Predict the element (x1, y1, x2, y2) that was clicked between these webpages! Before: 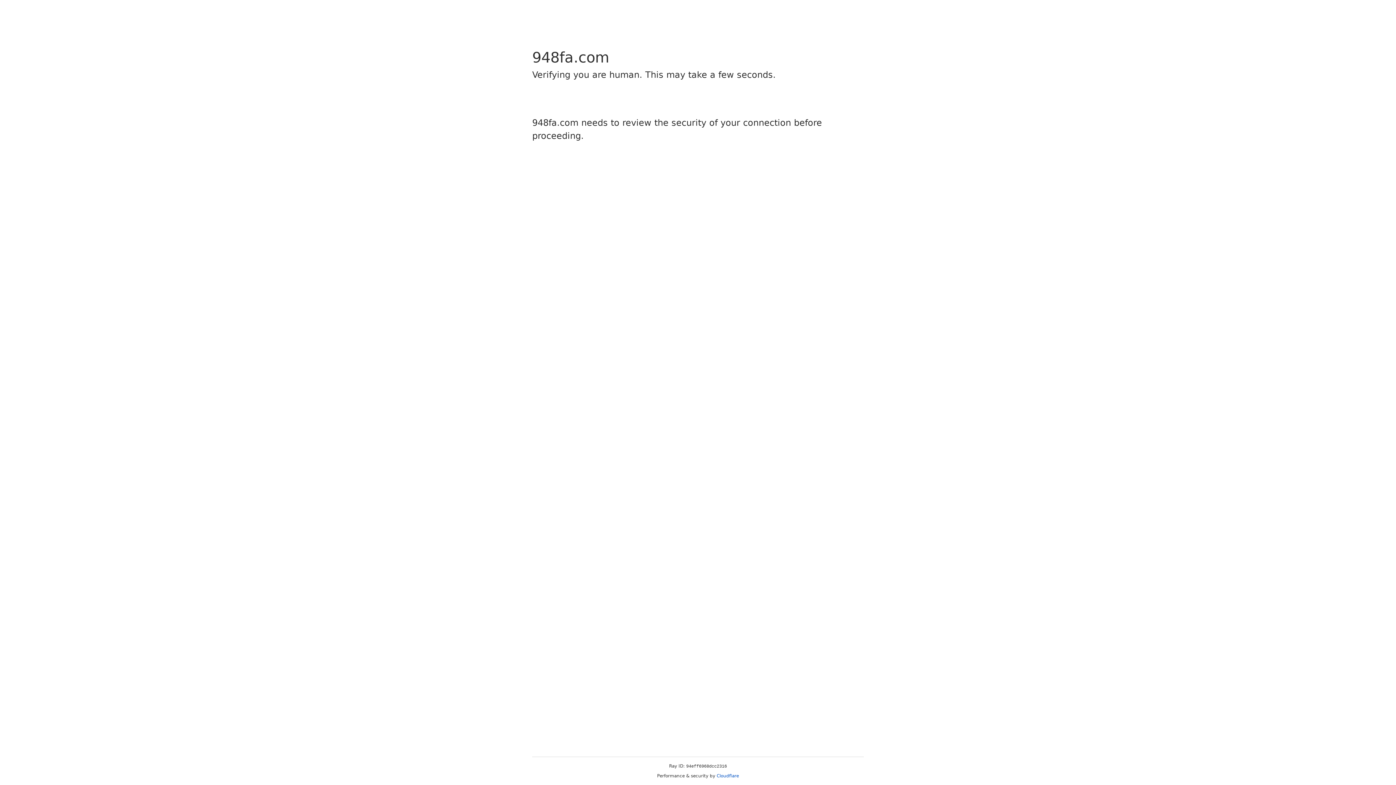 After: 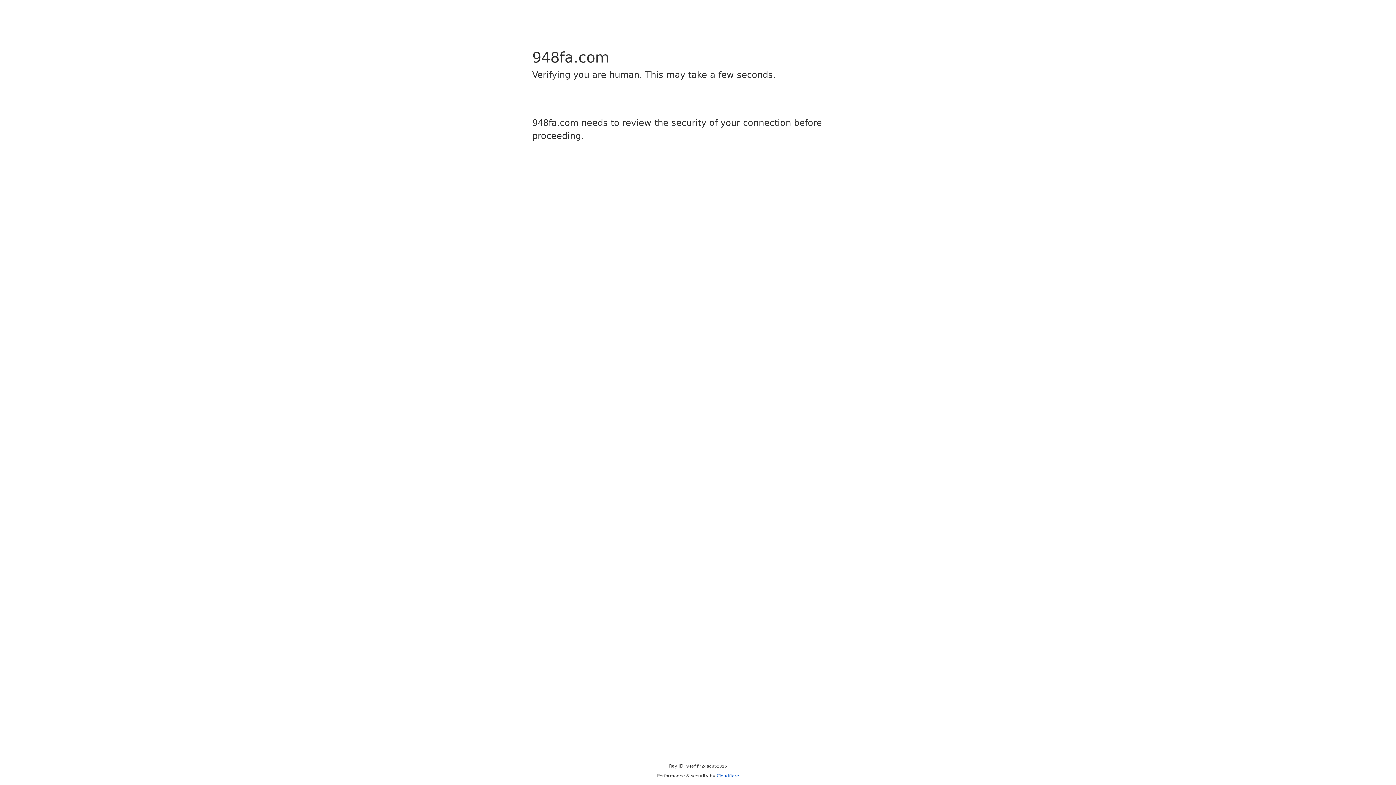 Action: label: Cloudflare bbox: (716, 773, 739, 778)